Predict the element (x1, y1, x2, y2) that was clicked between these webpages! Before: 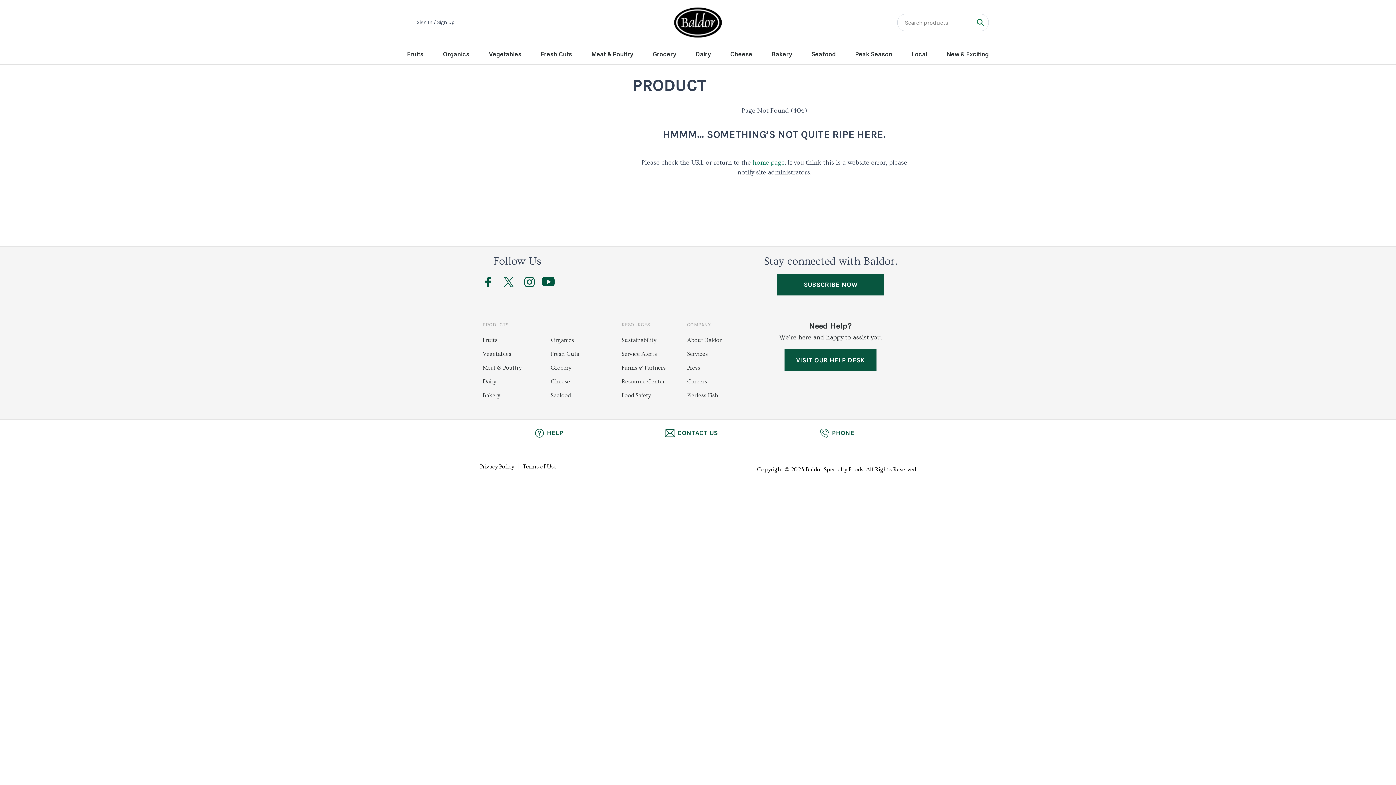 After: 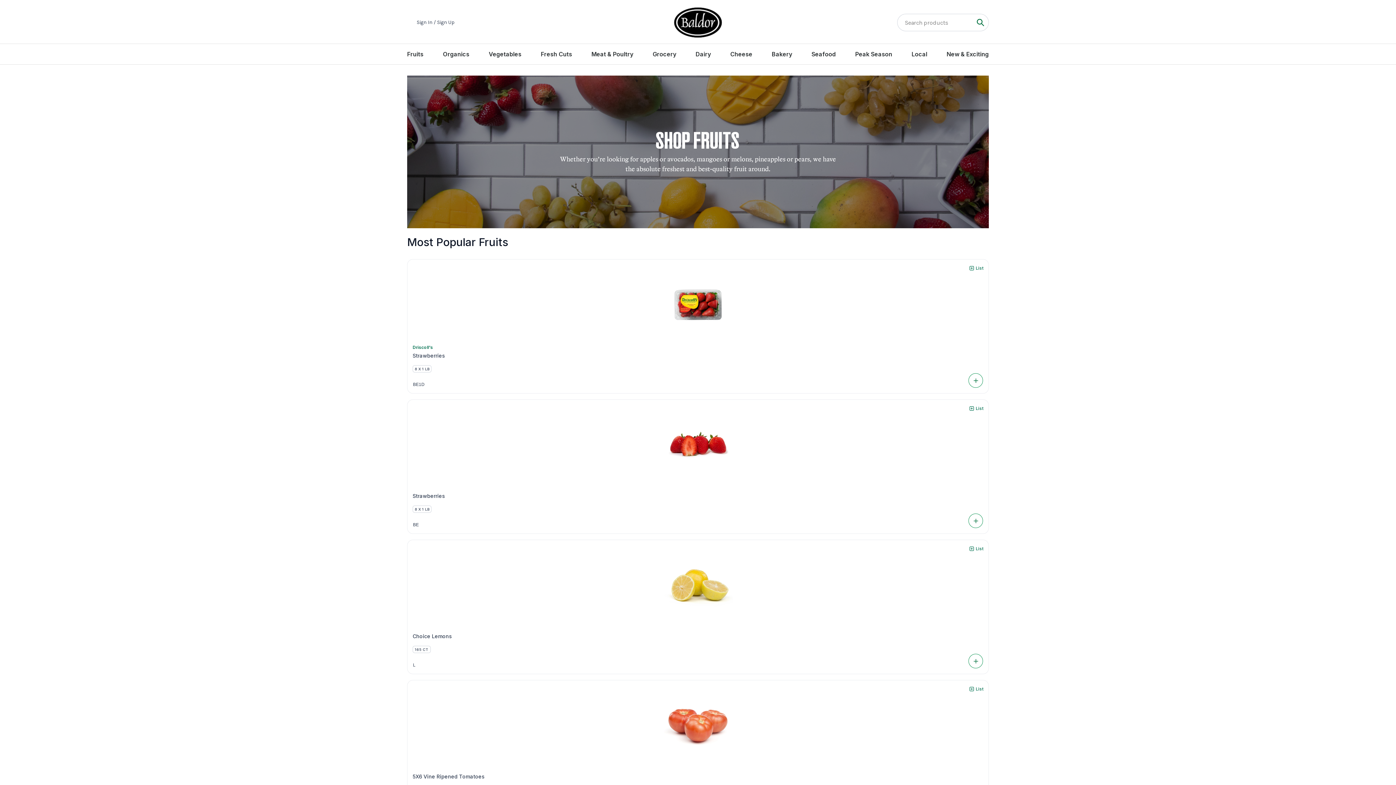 Action: label: Fruits bbox: (407, 49, 423, 58)